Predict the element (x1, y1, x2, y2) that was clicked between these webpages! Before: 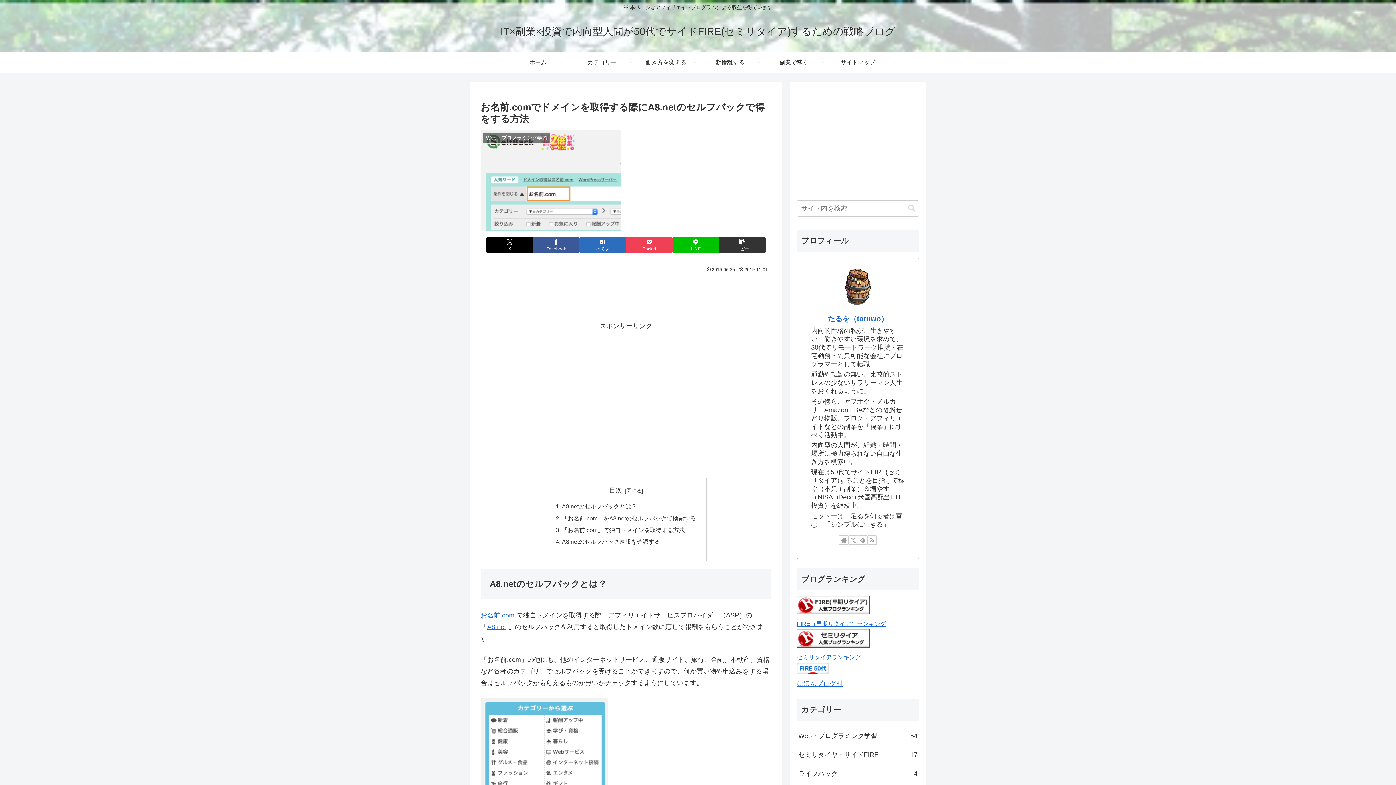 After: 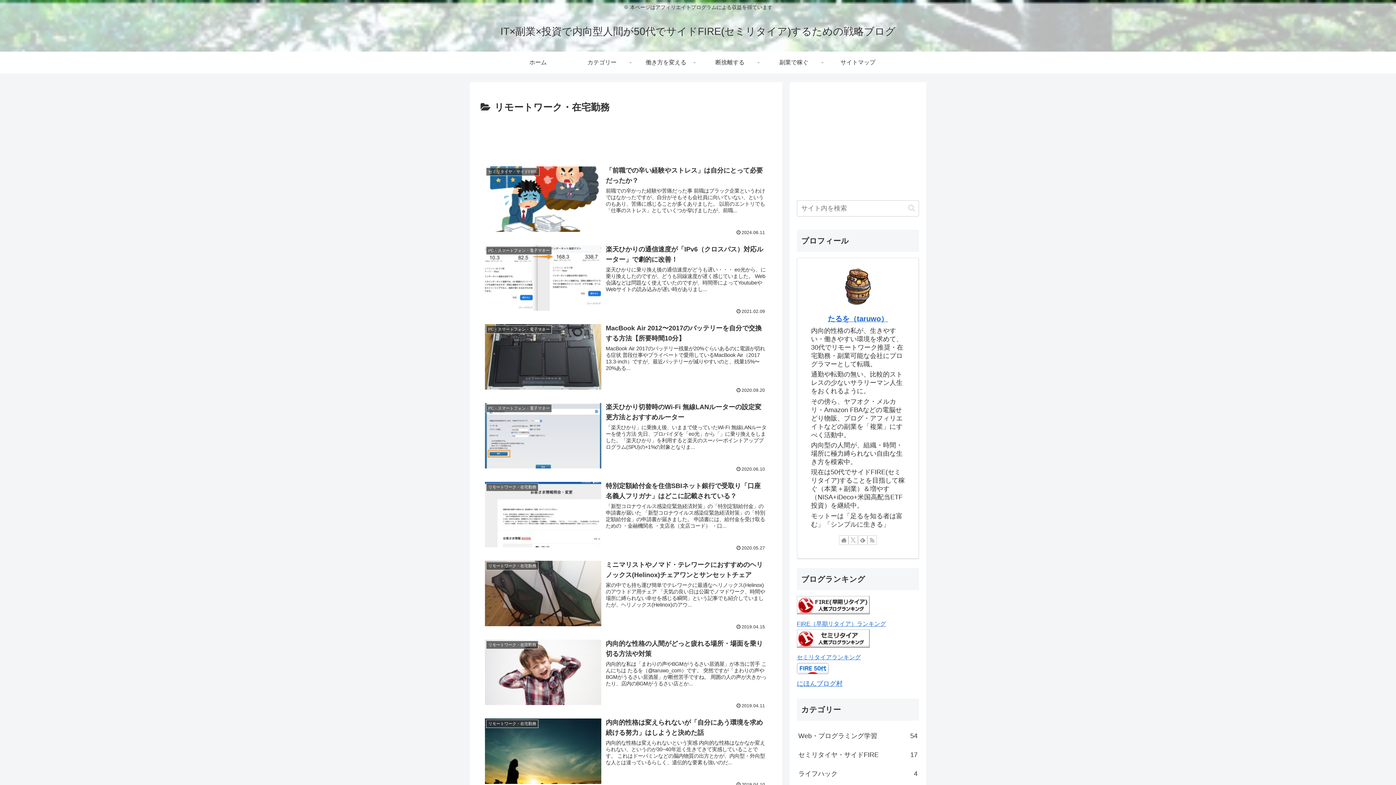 Action: bbox: (634, 51, 698, 73) label: 働き方を変える